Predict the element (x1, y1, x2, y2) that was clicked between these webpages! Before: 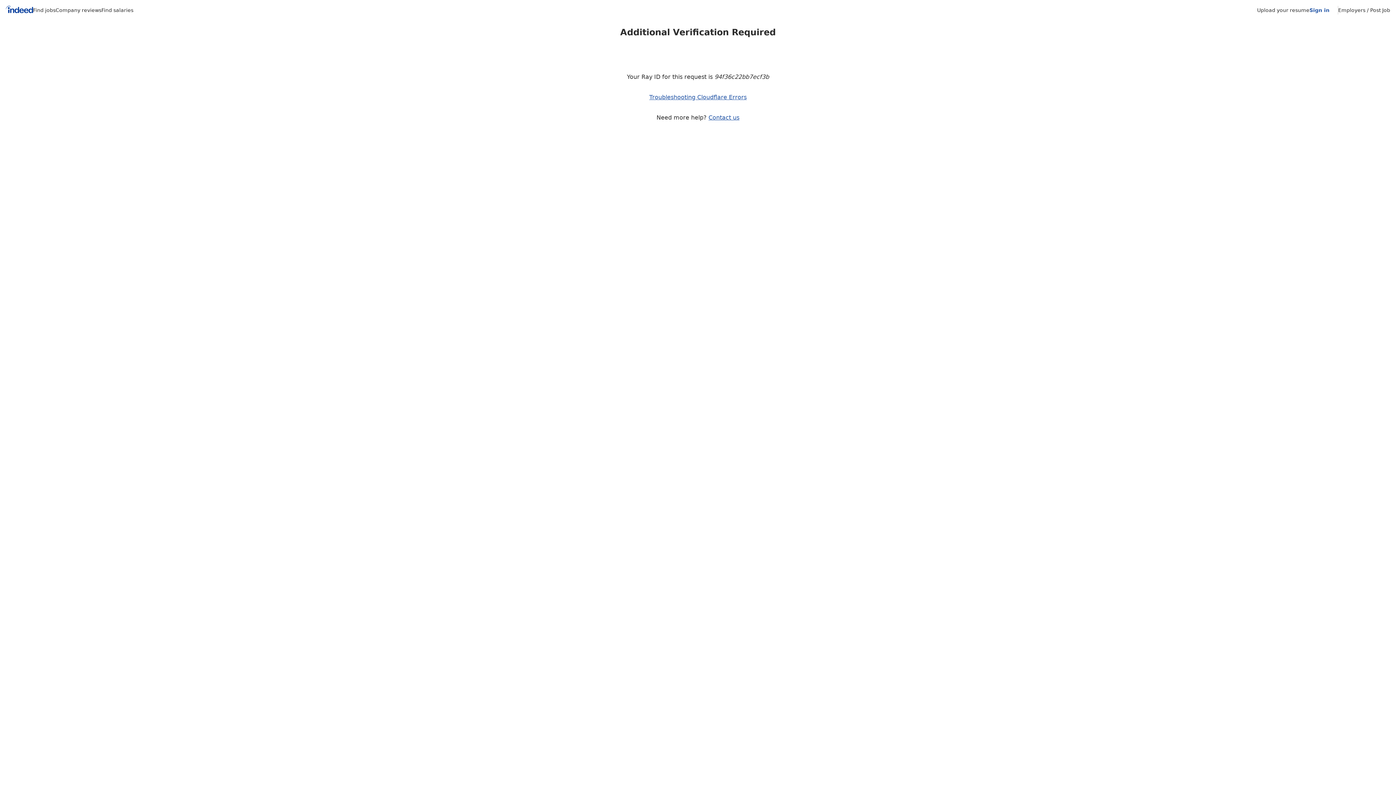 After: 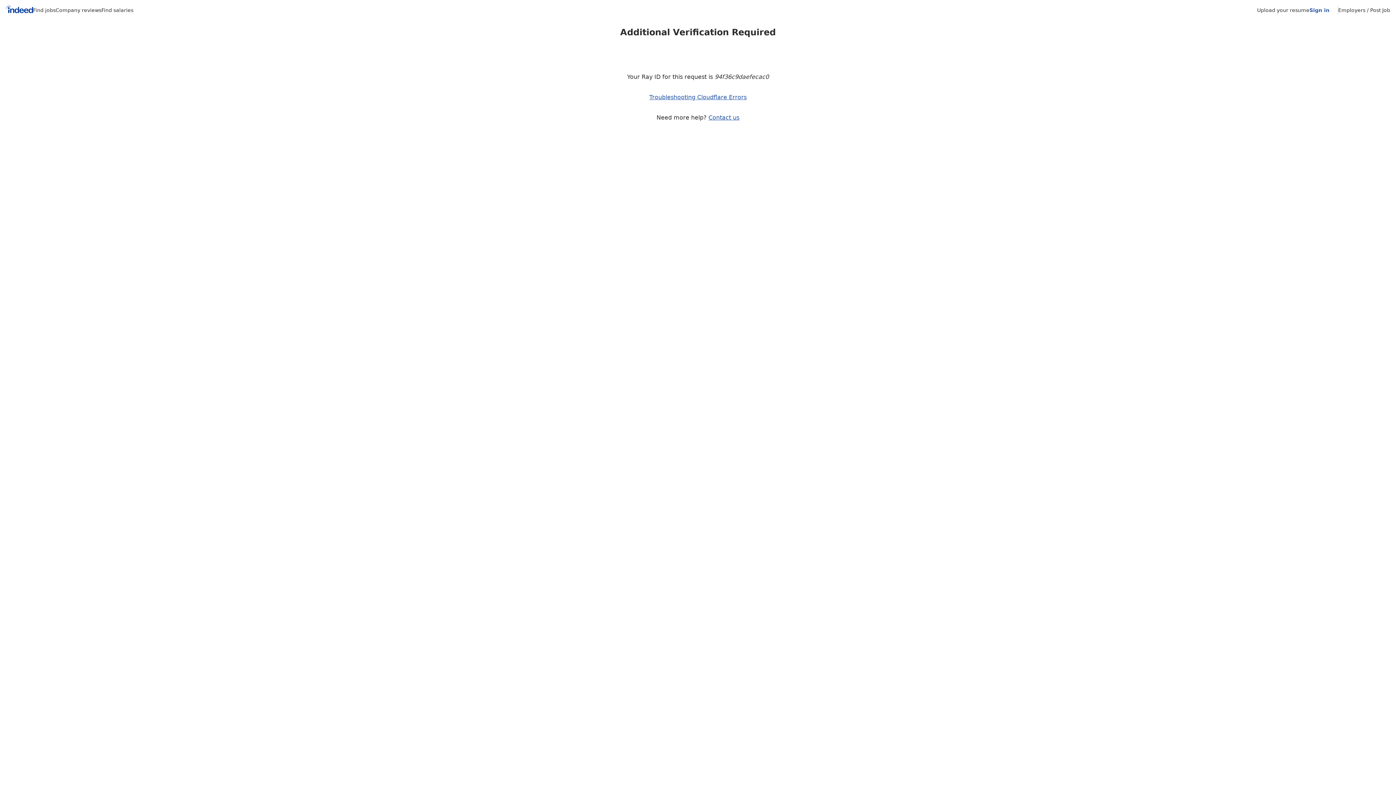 Action: label: Find salaries bbox: (101, 7, 133, 13)